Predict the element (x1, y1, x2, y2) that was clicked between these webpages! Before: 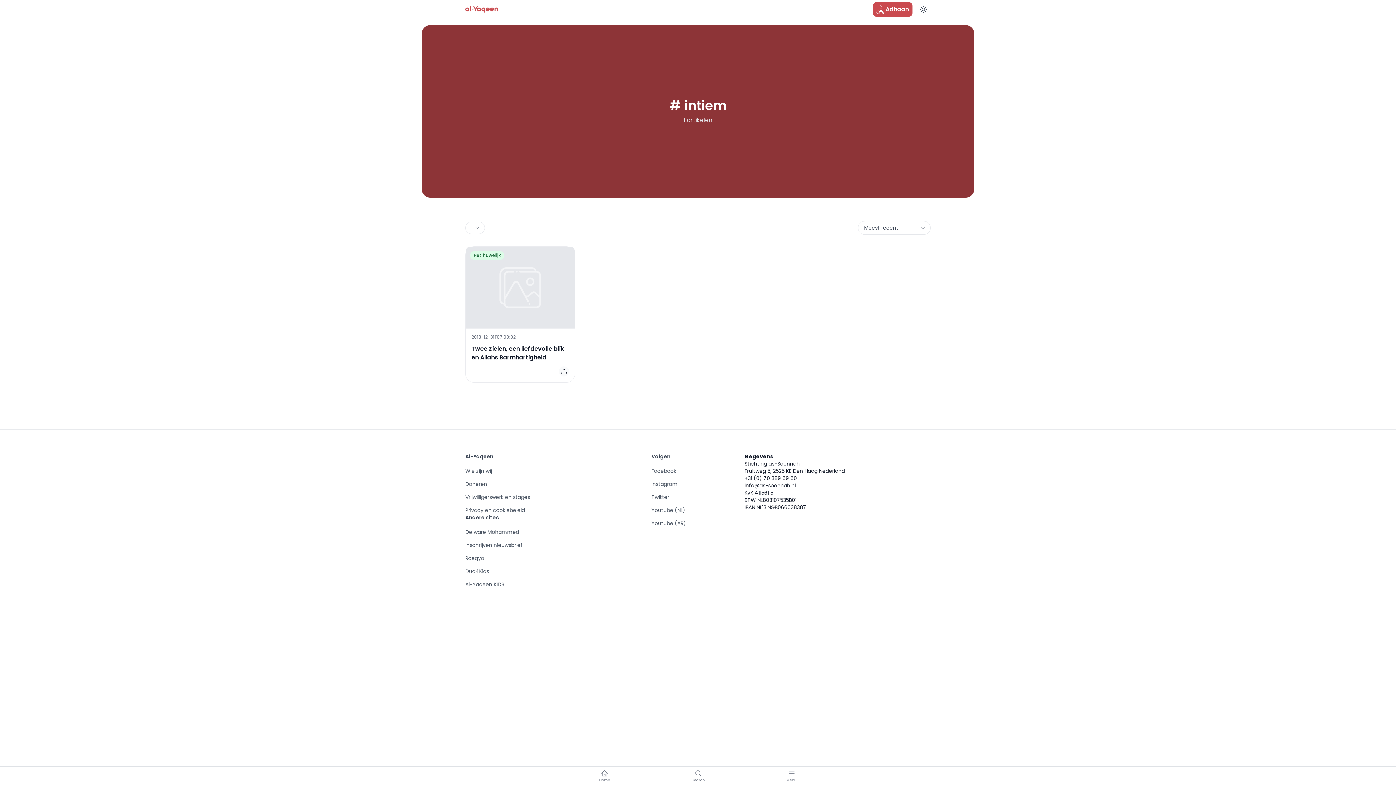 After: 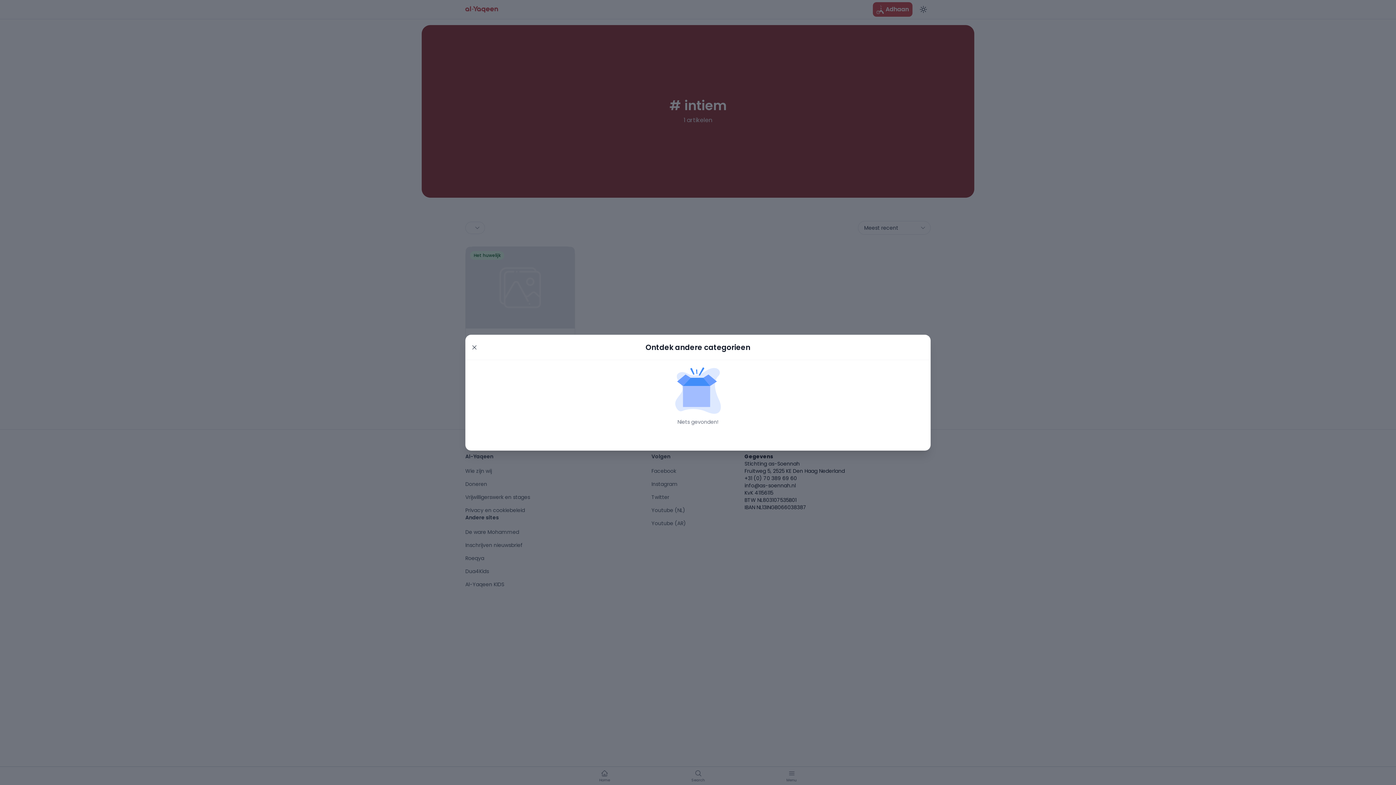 Action: bbox: (465, 221, 485, 234)